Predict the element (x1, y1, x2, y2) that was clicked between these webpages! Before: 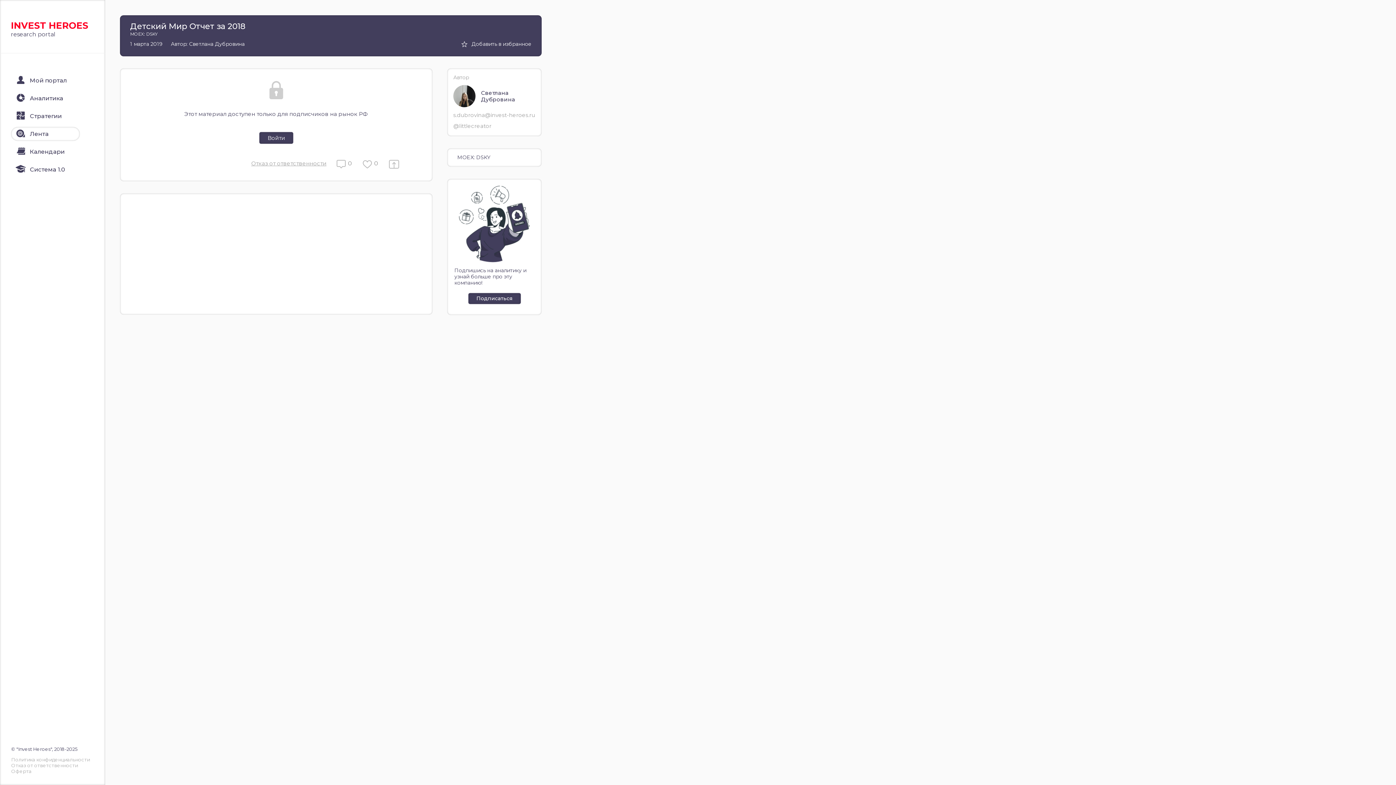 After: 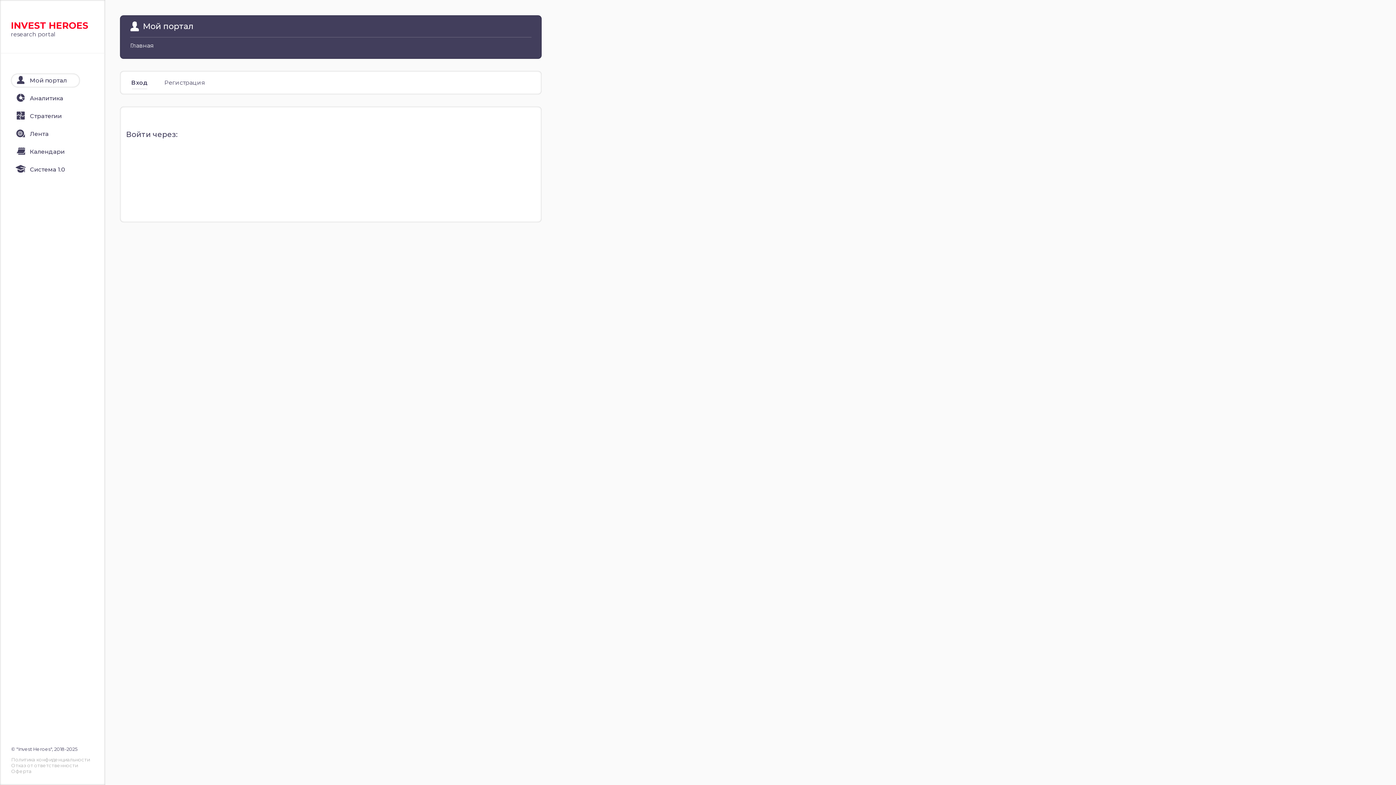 Action: label: Войти bbox: (259, 132, 293, 144)